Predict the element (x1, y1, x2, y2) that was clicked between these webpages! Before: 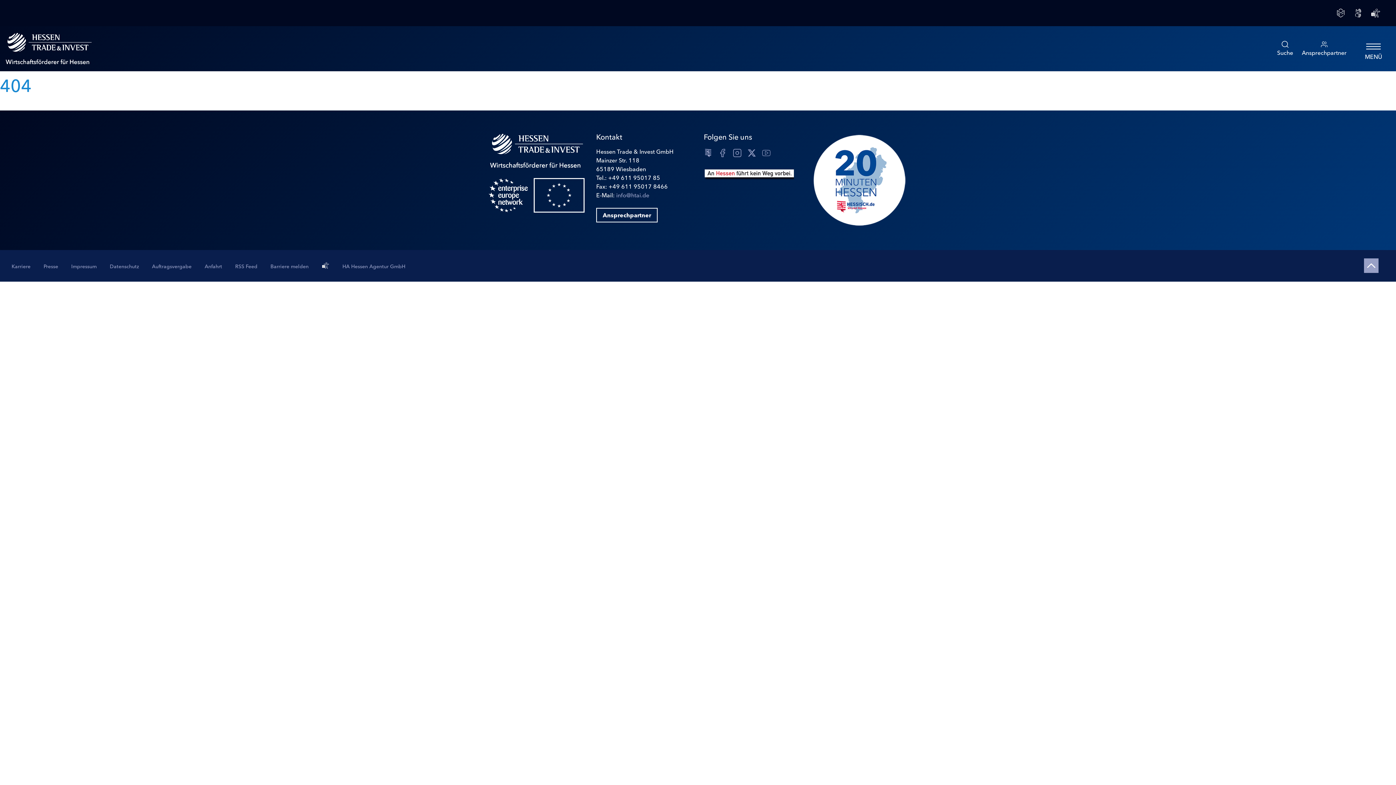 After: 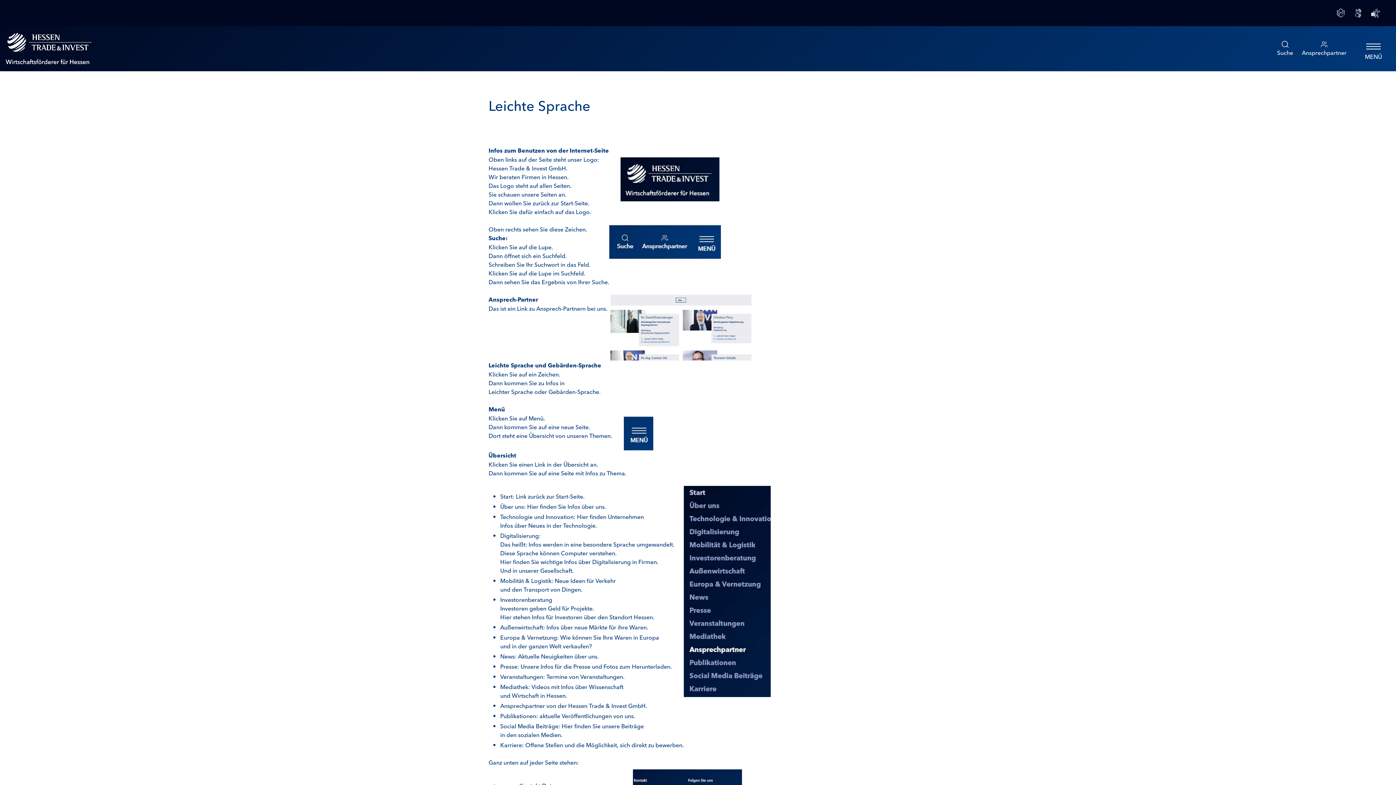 Action: bbox: (1332, 5, 1349, 20)